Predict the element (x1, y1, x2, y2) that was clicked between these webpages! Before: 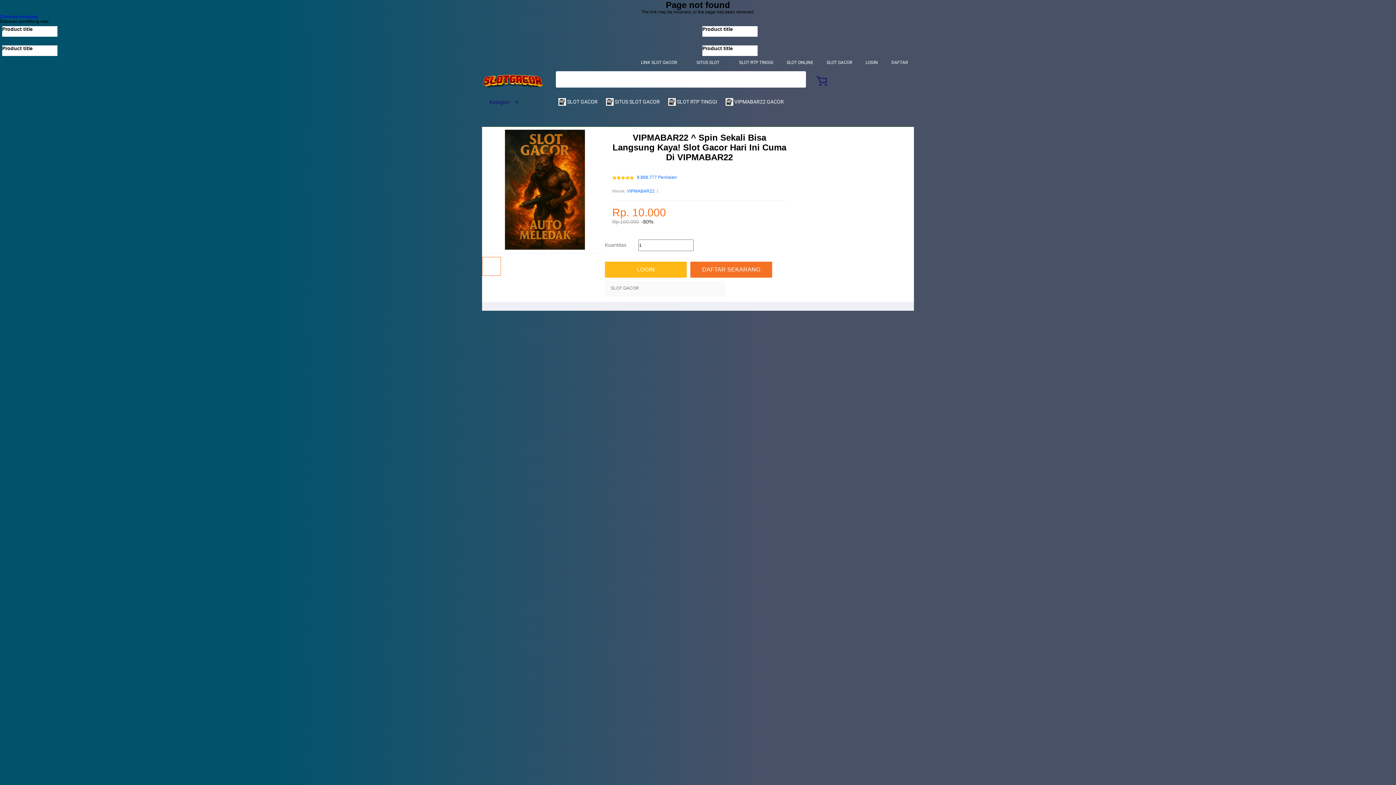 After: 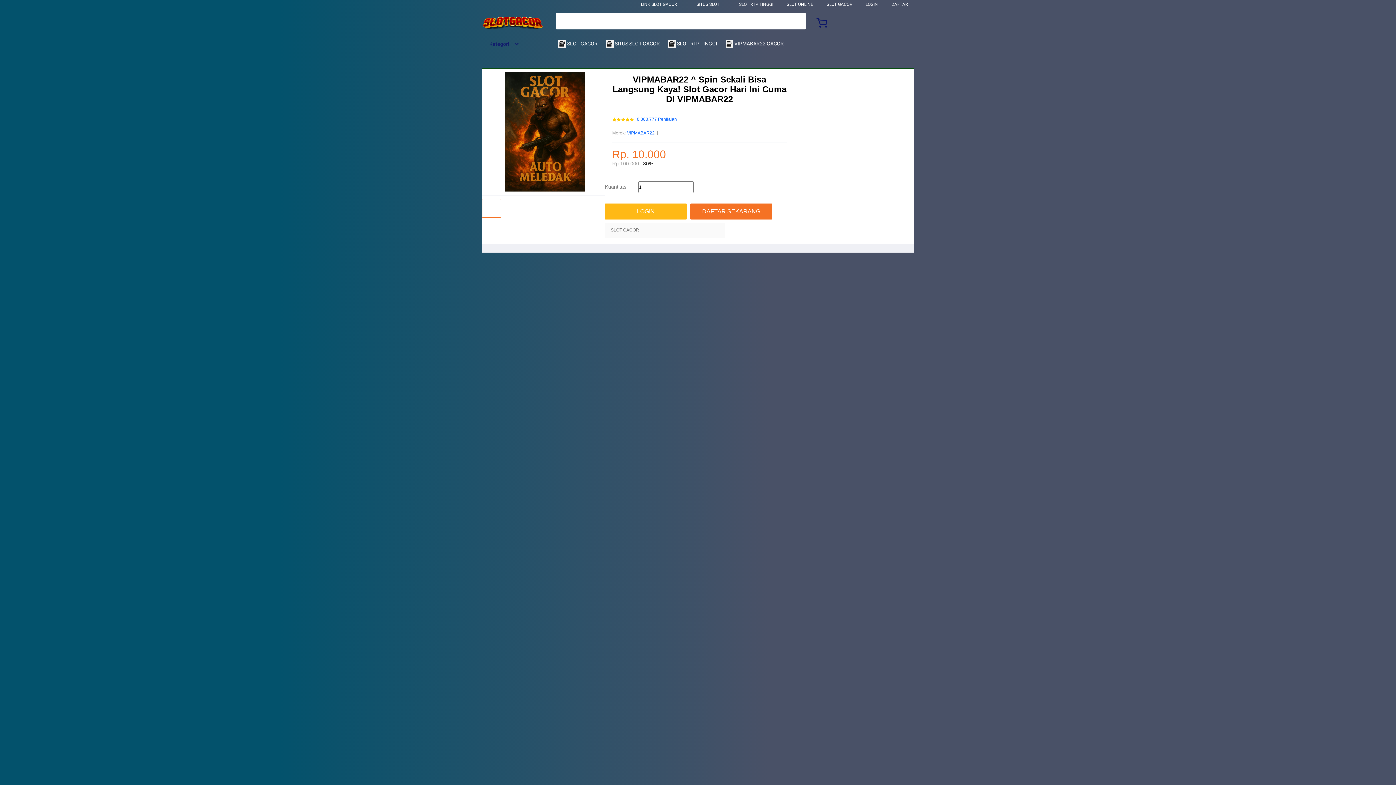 Action: bbox: (739, 60, 773, 65) label: SLOT RTP TINGGI